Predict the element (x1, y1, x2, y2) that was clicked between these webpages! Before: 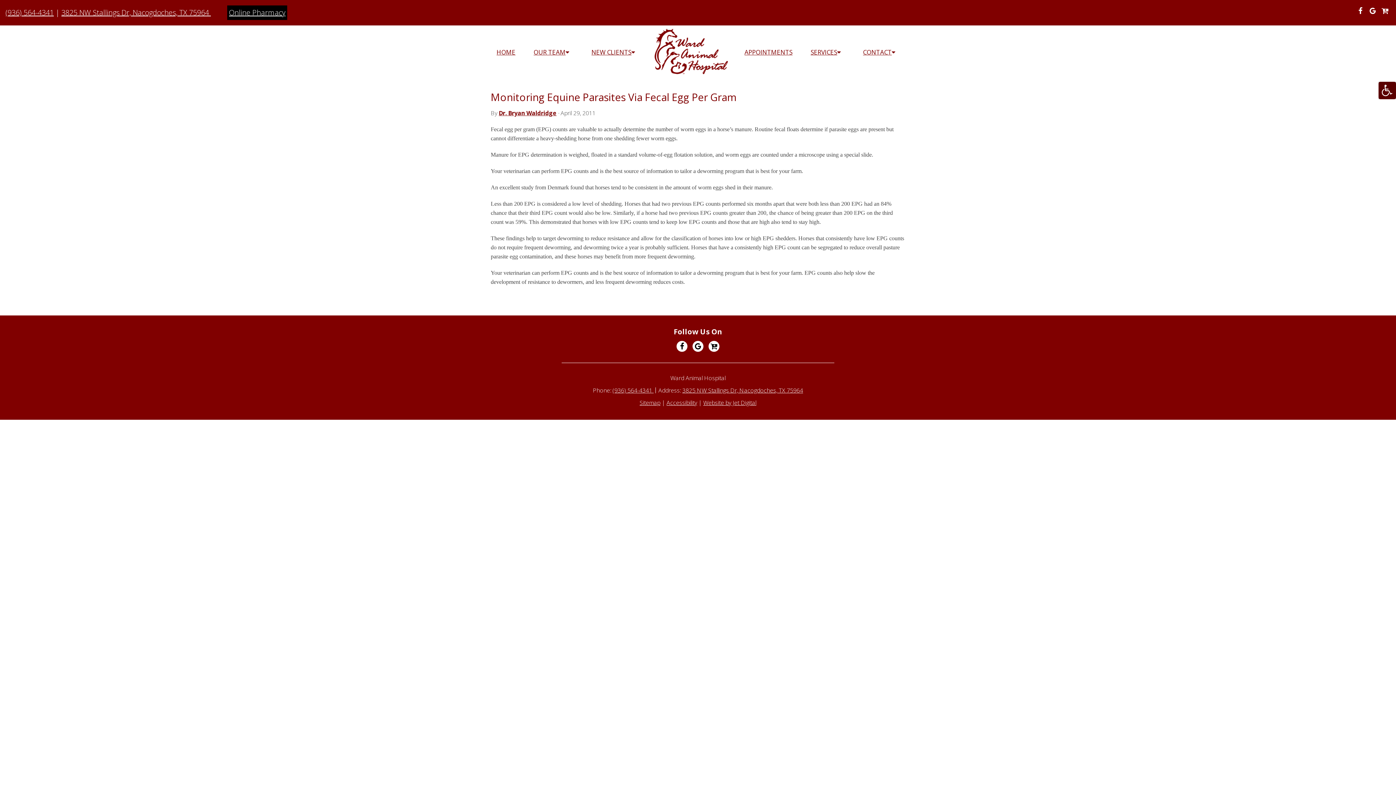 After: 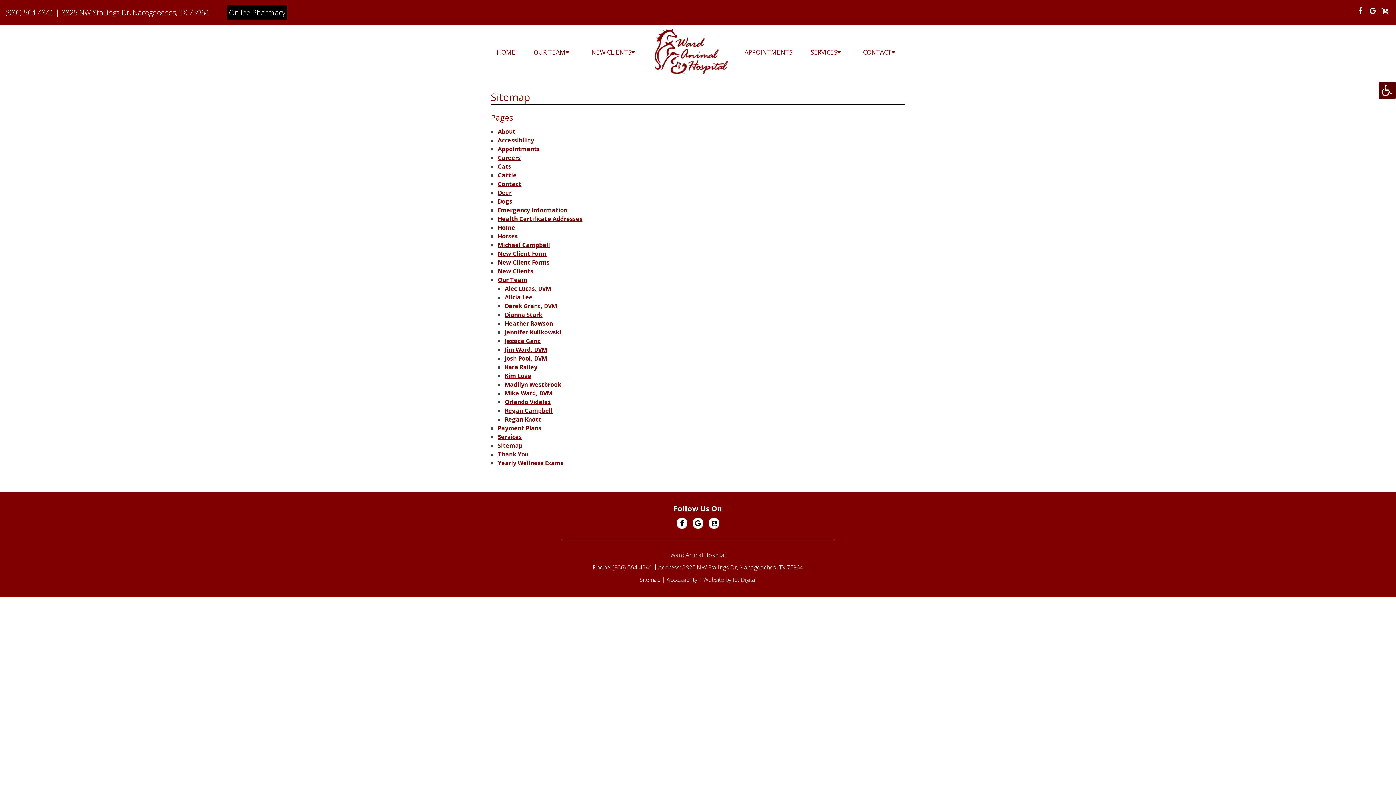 Action: label: Sitemap bbox: (639, 398, 660, 406)